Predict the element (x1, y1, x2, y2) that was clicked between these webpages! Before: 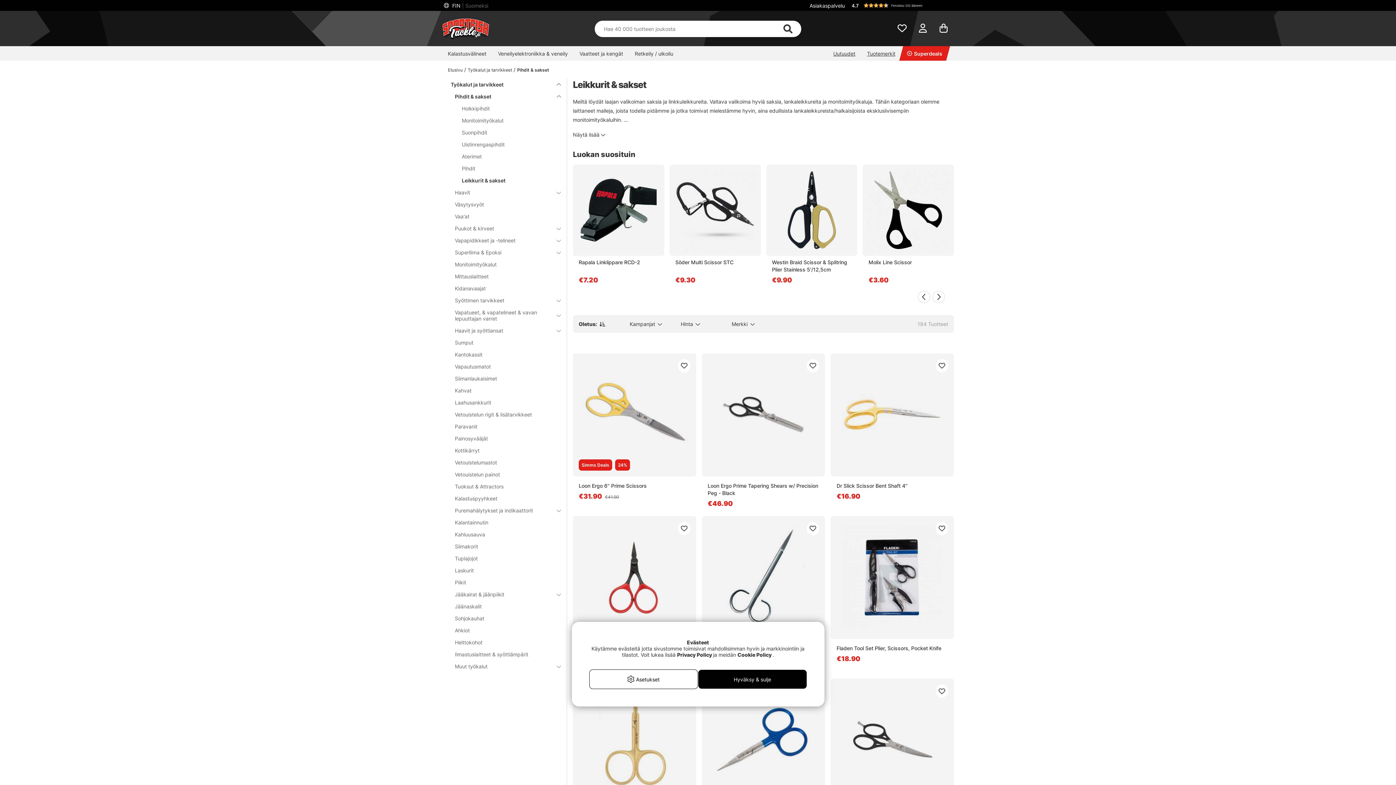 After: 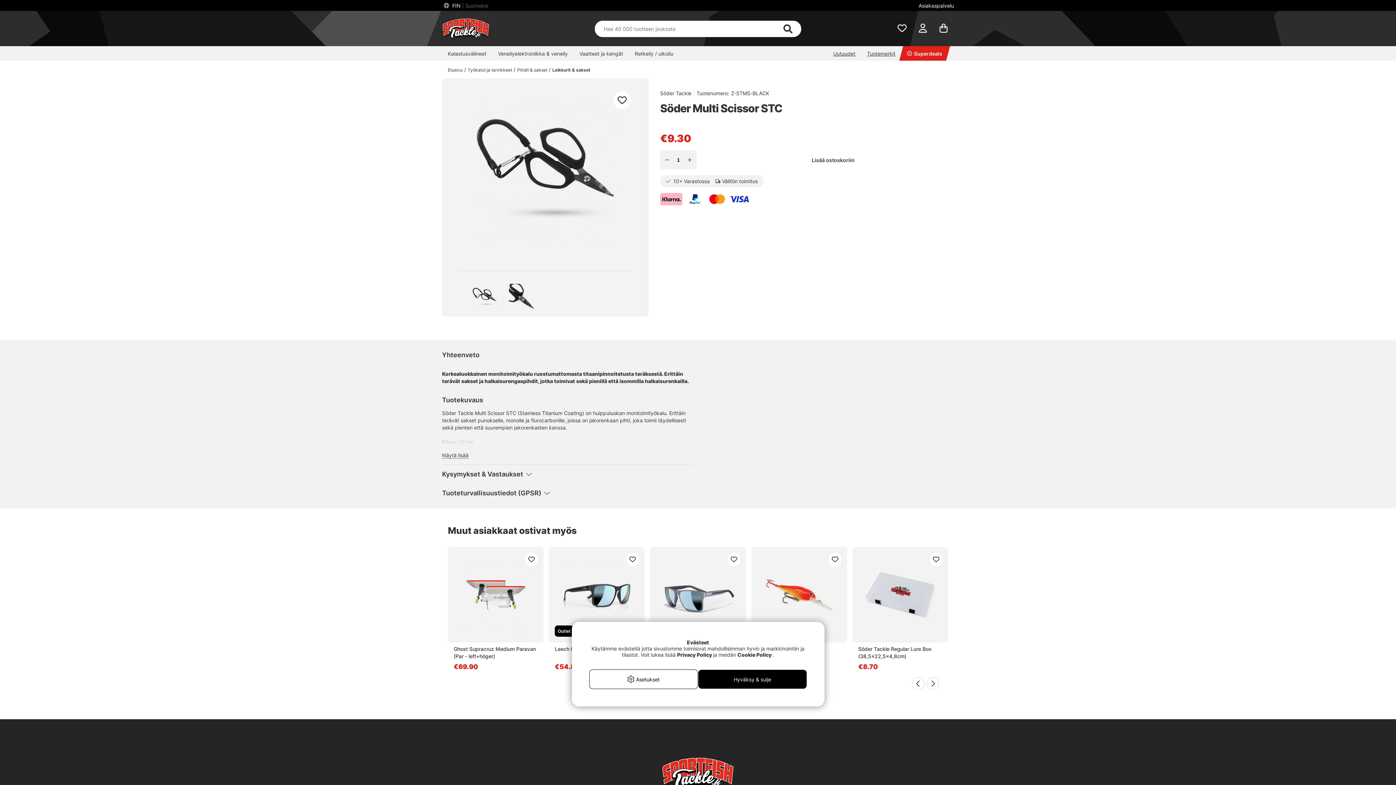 Action: label: Söder Multi Scissor STC bbox: (675, 258, 755, 266)